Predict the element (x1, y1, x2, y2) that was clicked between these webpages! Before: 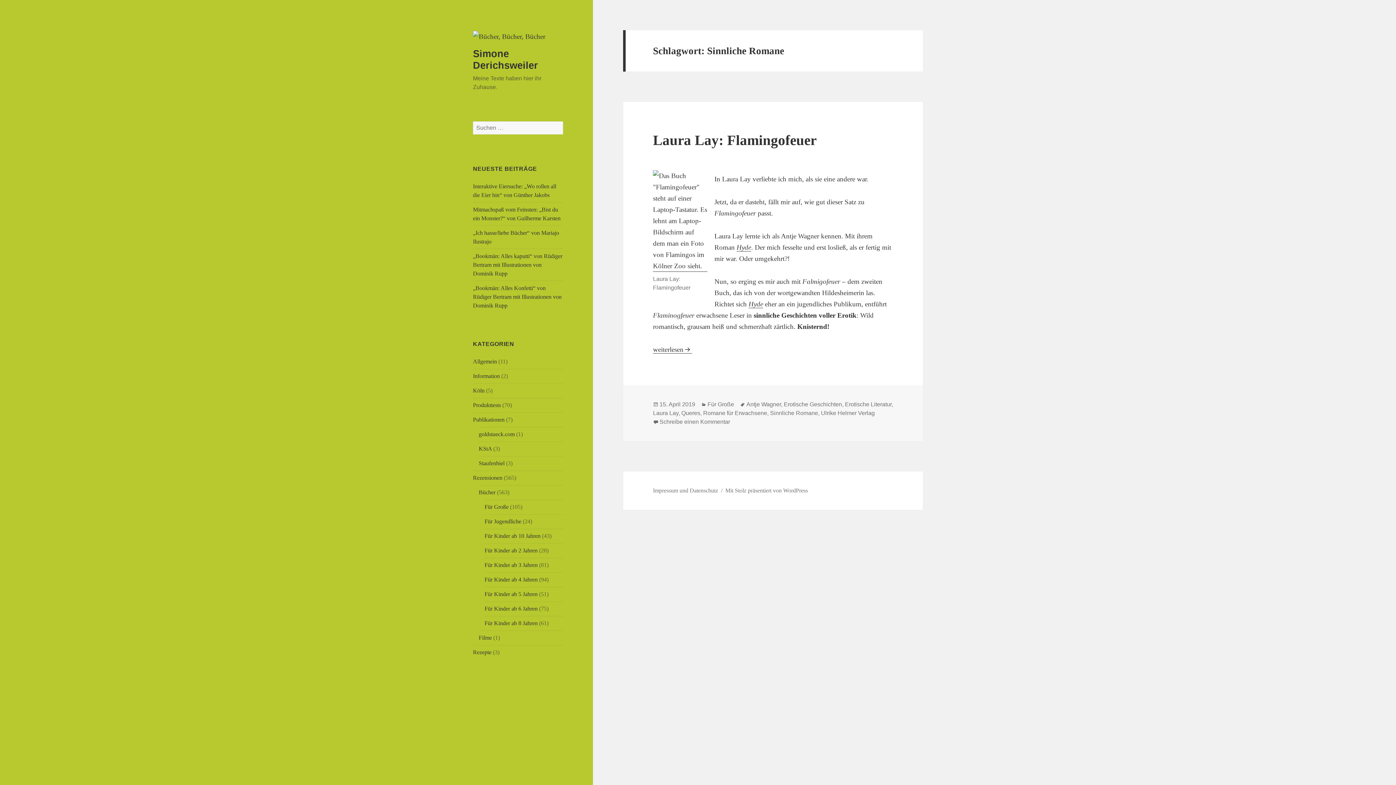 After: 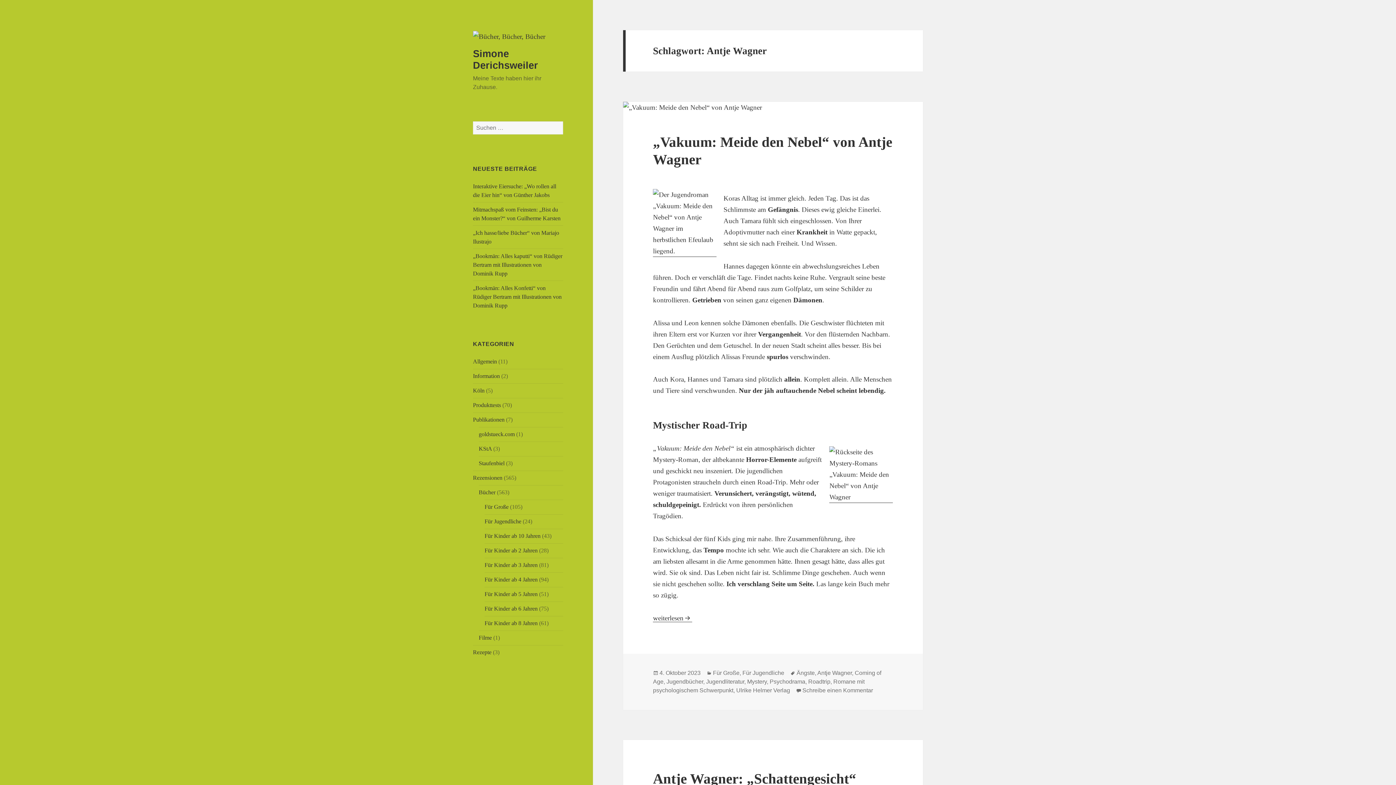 Action: label: Antje Wagner bbox: (746, 401, 781, 407)